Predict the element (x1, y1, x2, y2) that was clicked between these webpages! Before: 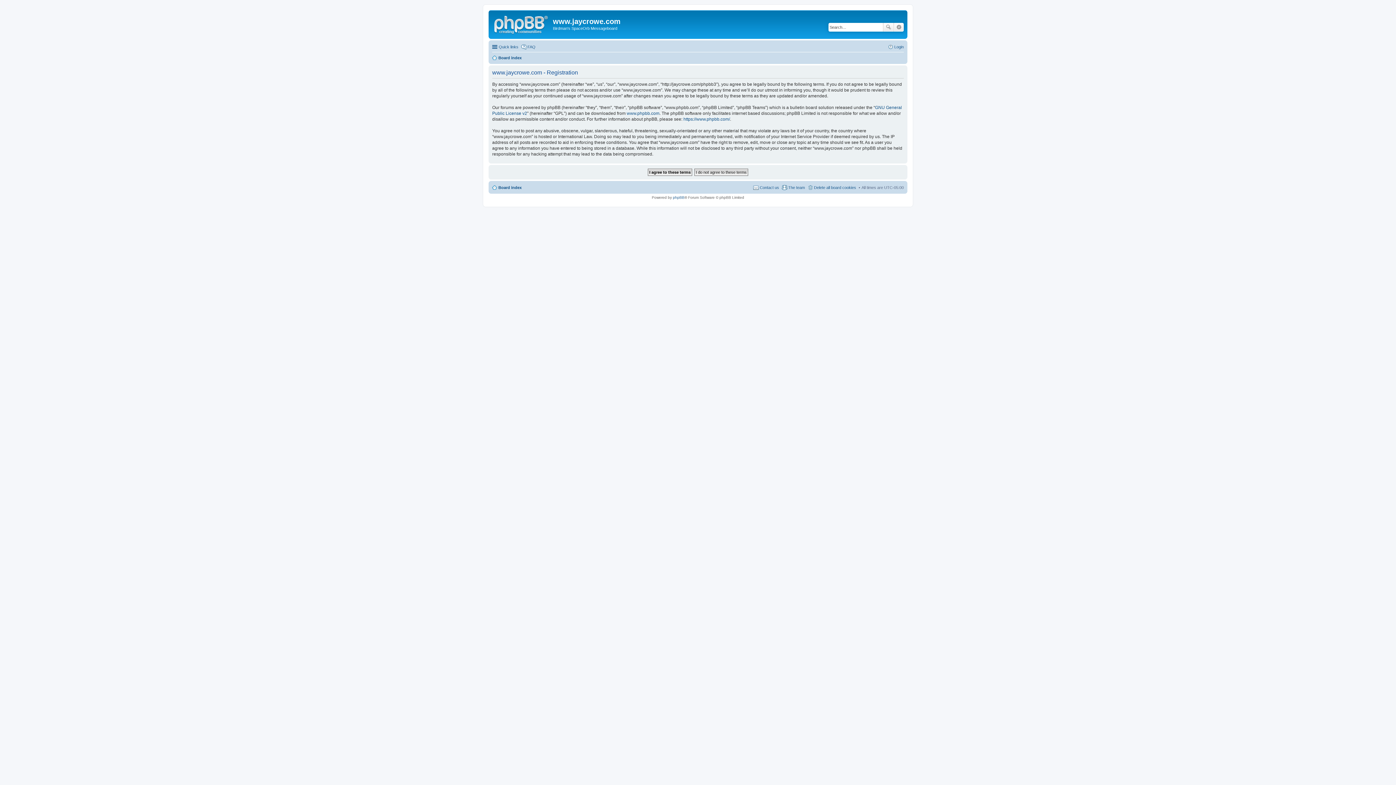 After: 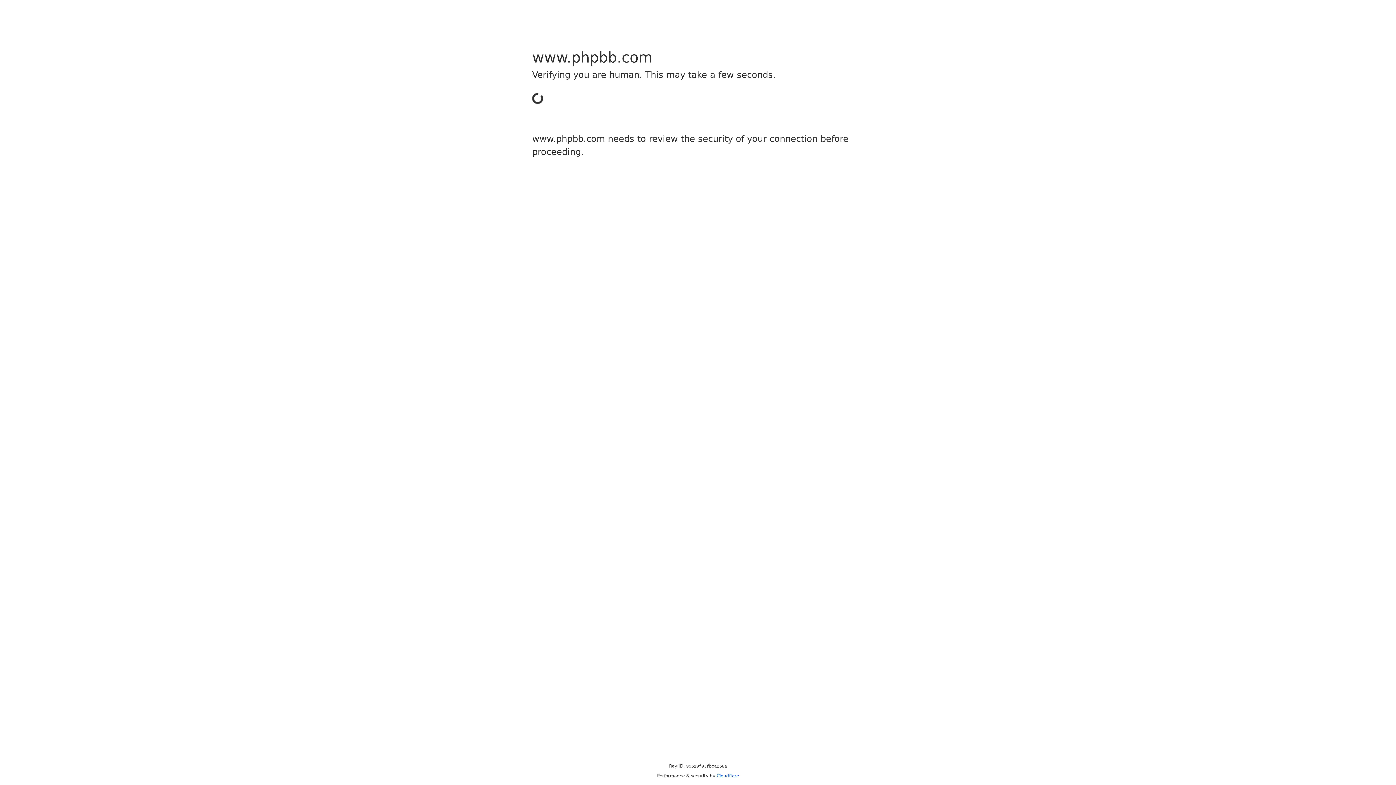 Action: label: phpBB bbox: (673, 195, 684, 199)